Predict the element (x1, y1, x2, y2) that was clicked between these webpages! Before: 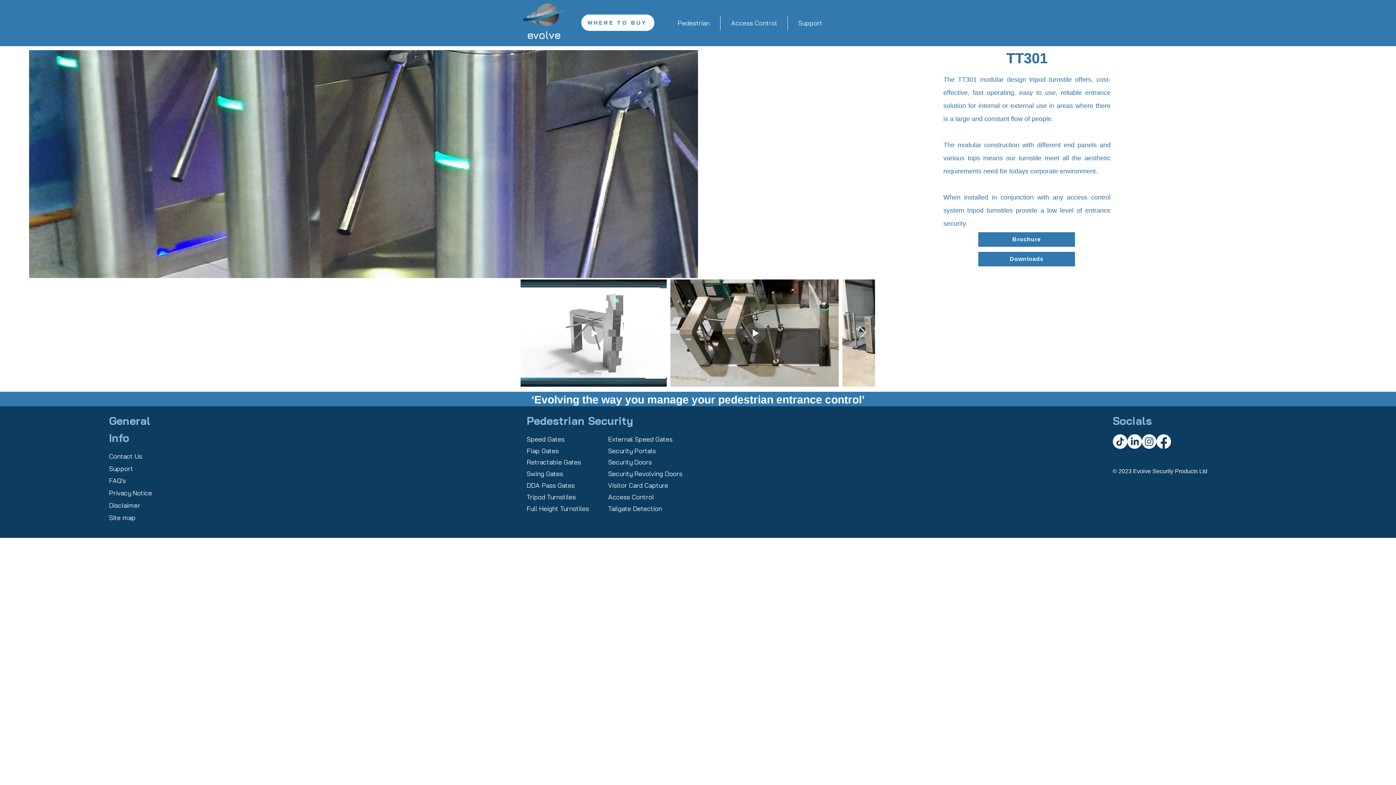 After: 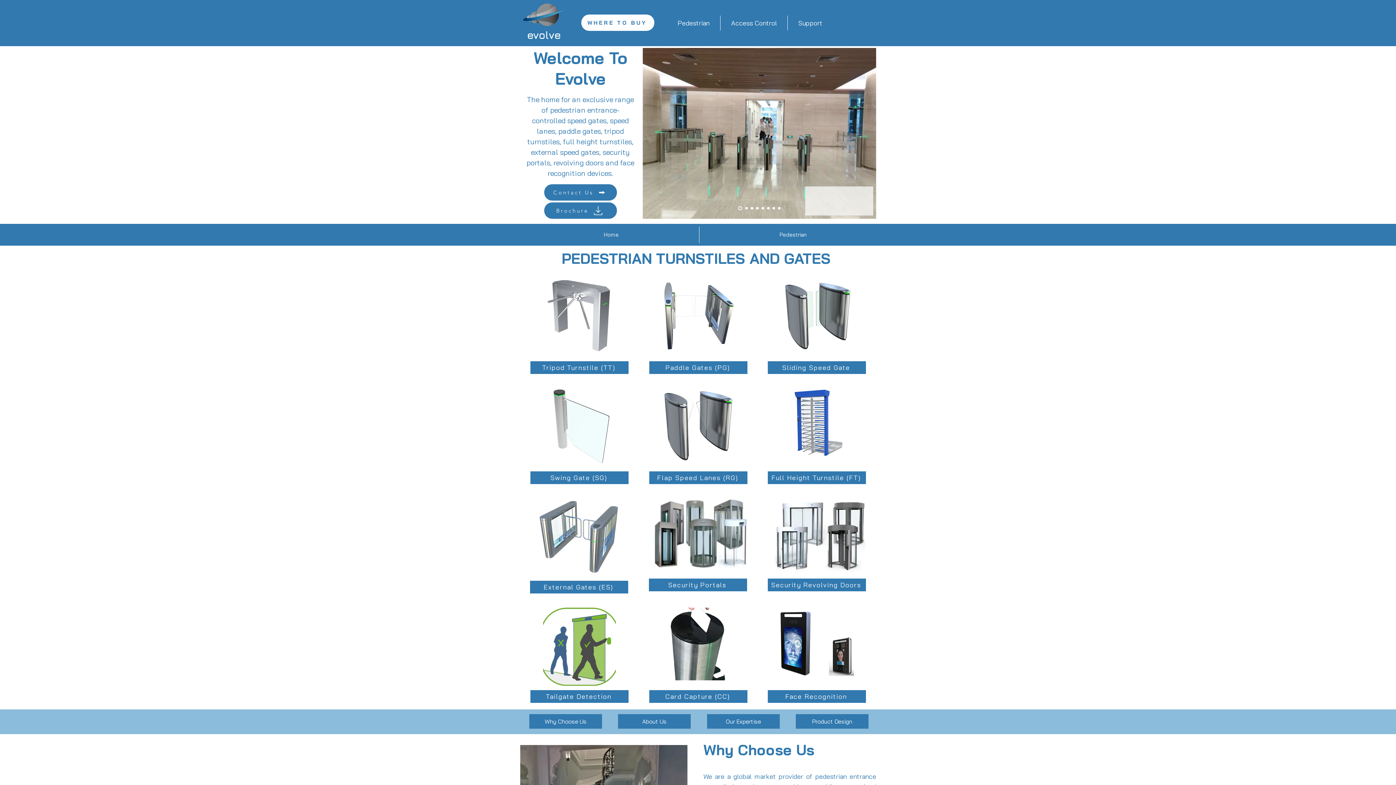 Action: bbox: (109, 489, 151, 497) label: Privacy Notice